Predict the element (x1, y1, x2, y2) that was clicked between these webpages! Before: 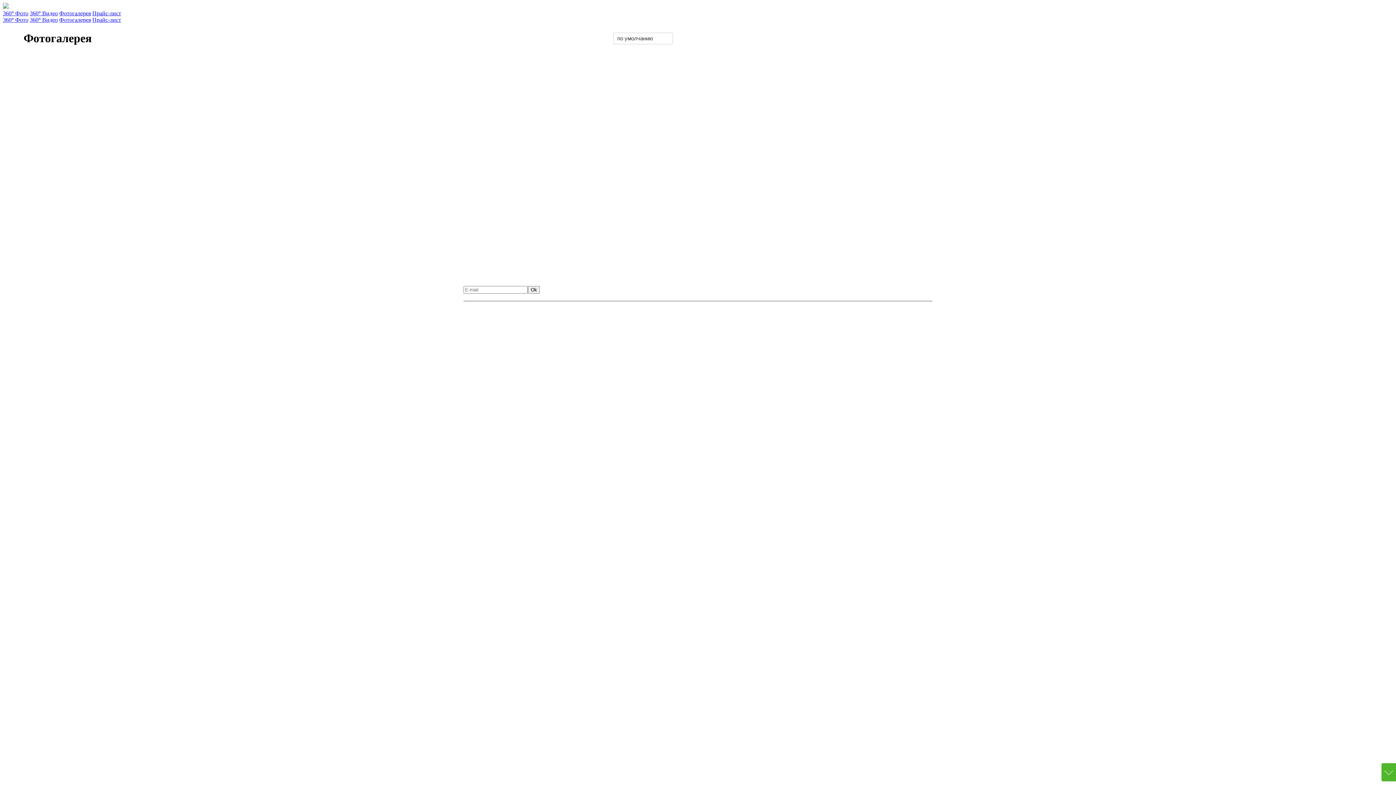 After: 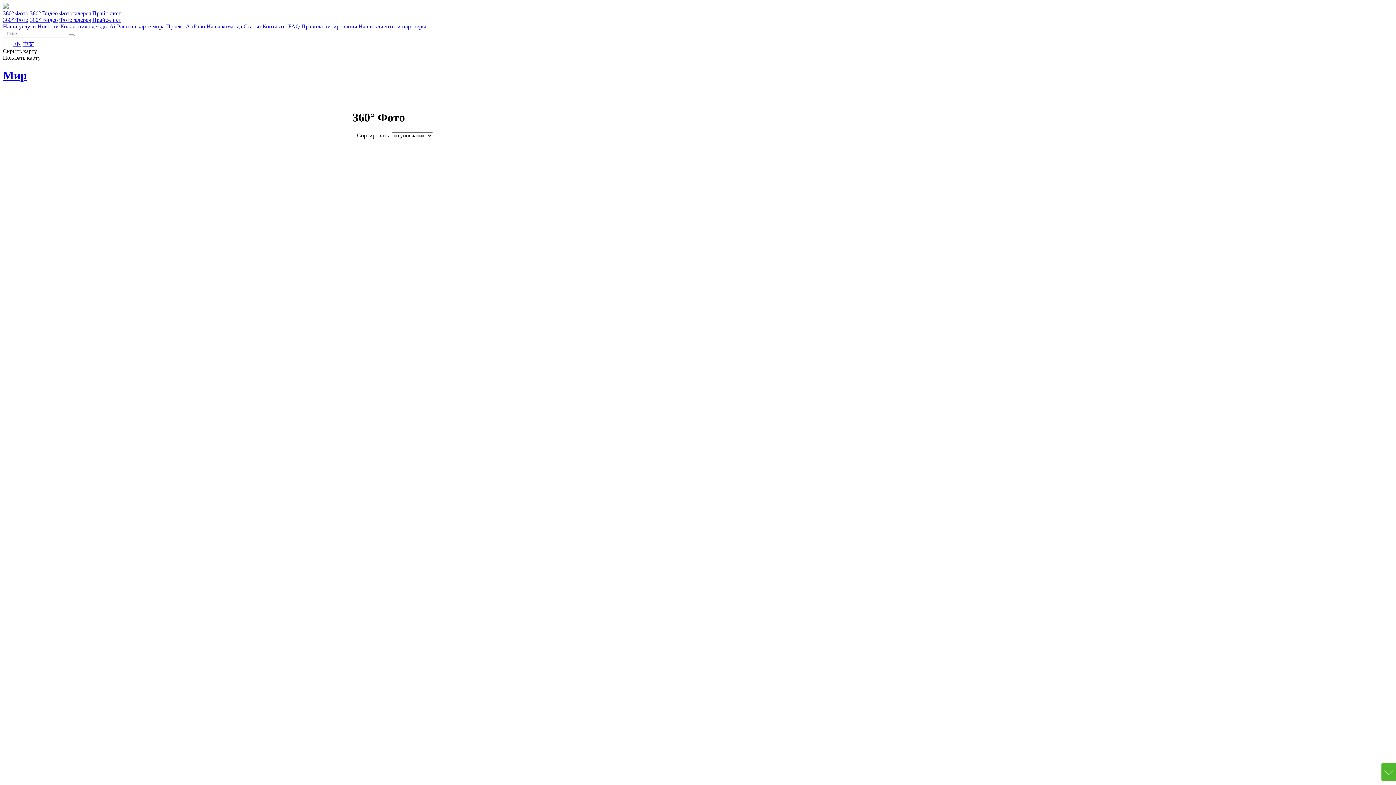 Action: bbox: (2, 16, 28, 22) label: 360° Фото